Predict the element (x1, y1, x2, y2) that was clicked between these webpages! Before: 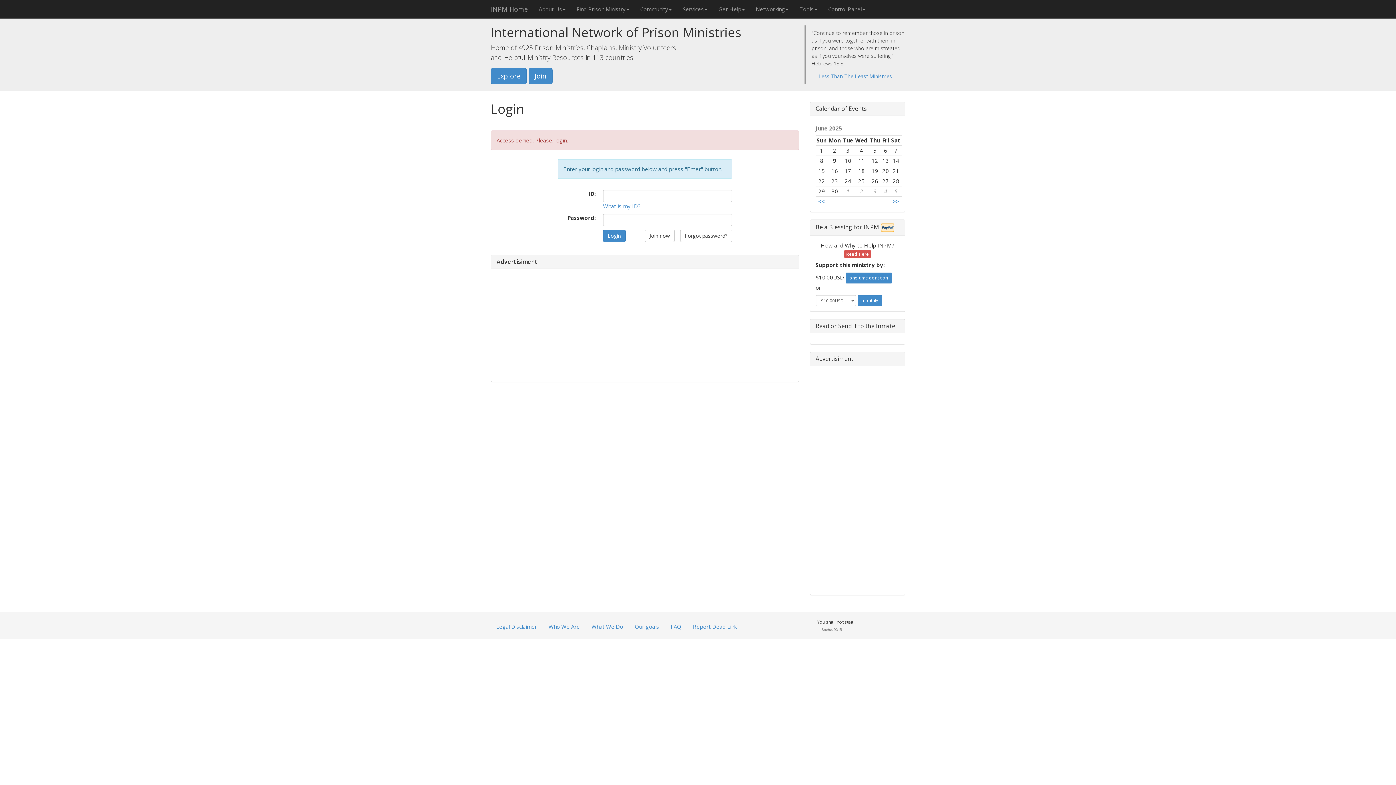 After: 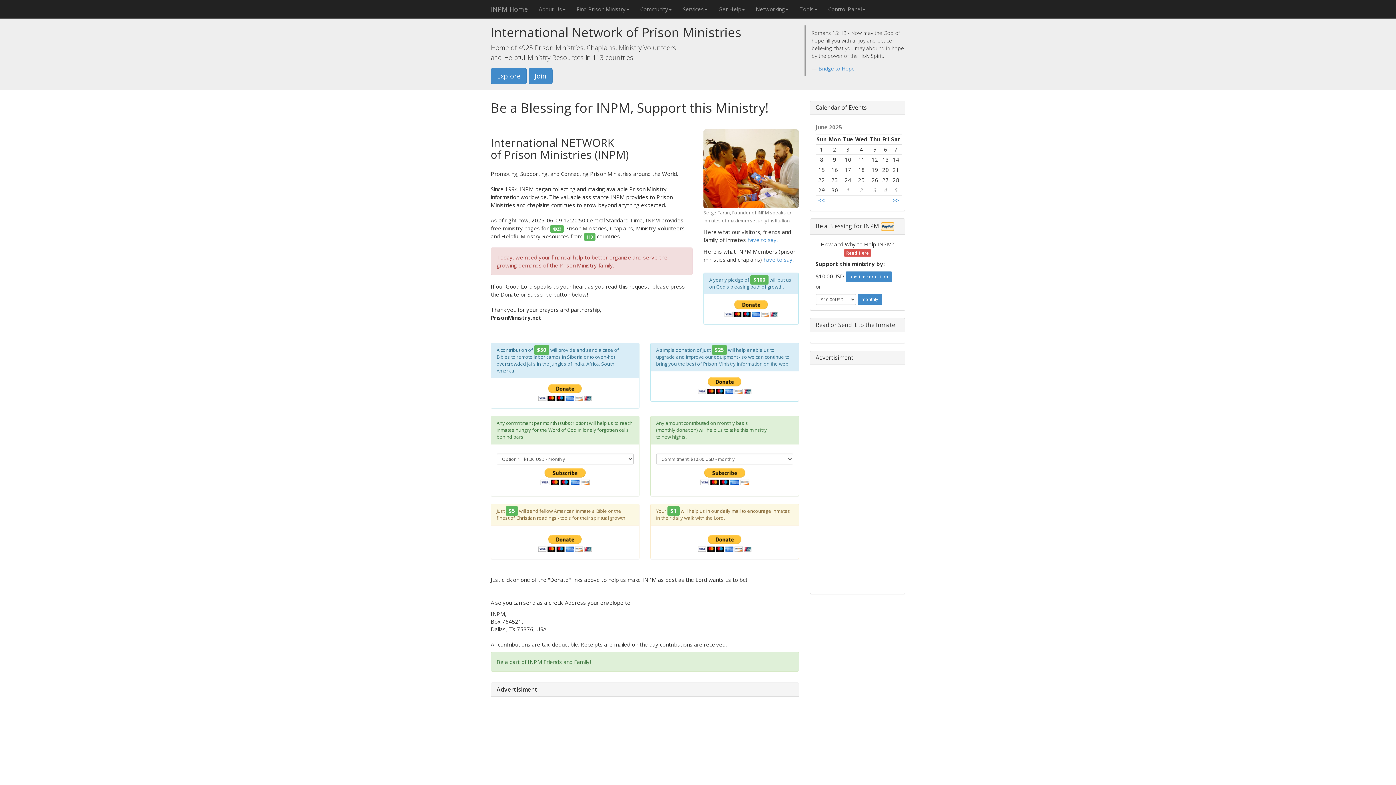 Action: bbox: (844, 250, 871, 257) label: Read Here